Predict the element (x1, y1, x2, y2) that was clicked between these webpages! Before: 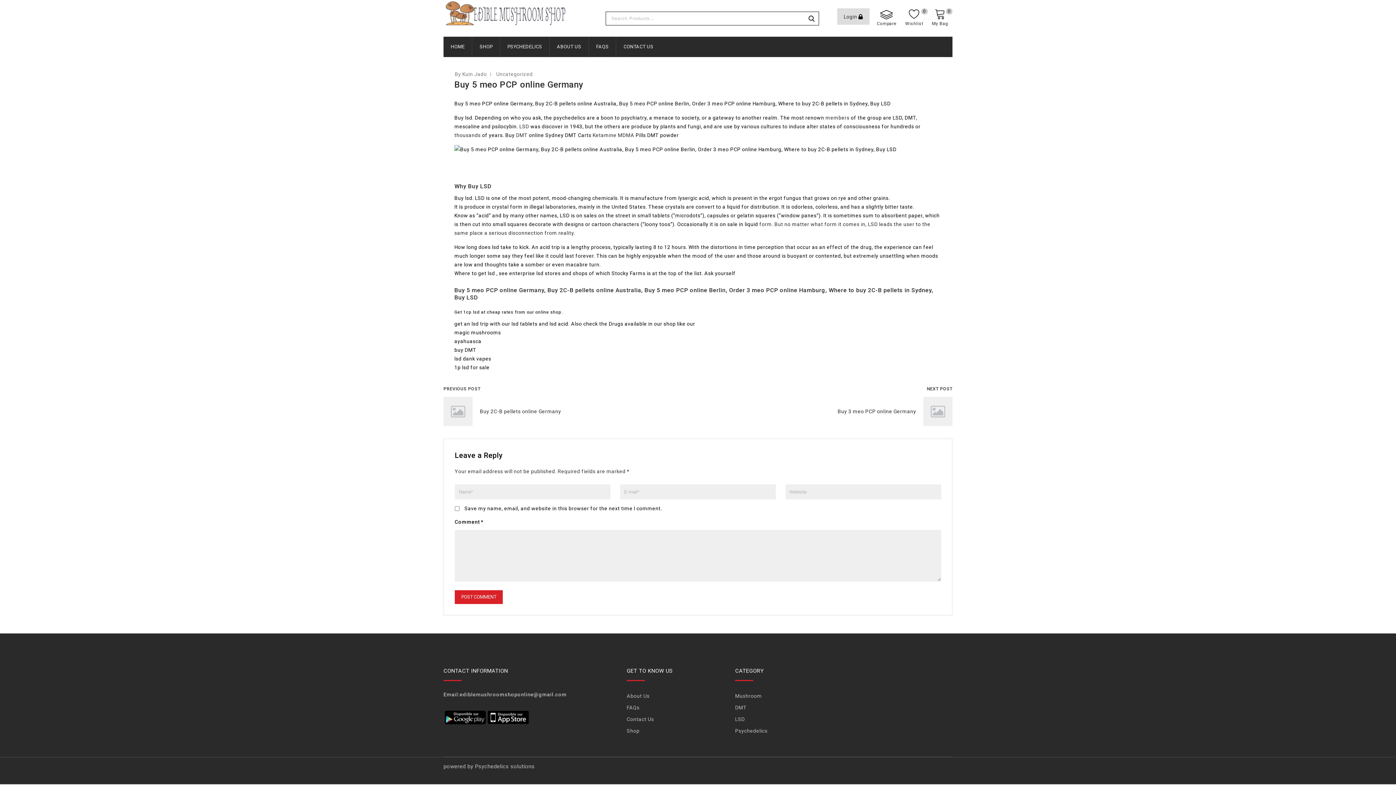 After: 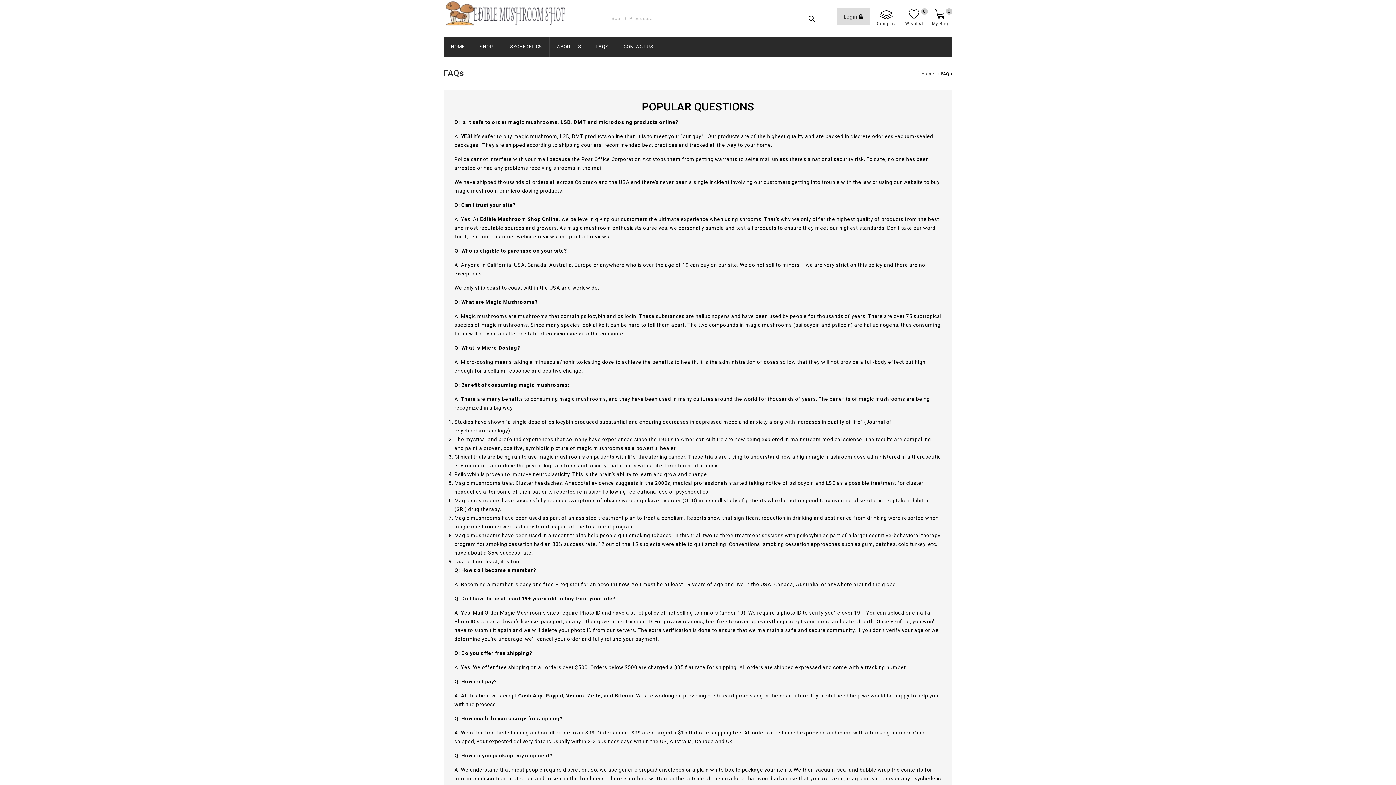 Action: bbox: (589, 36, 616, 57) label: FAQS